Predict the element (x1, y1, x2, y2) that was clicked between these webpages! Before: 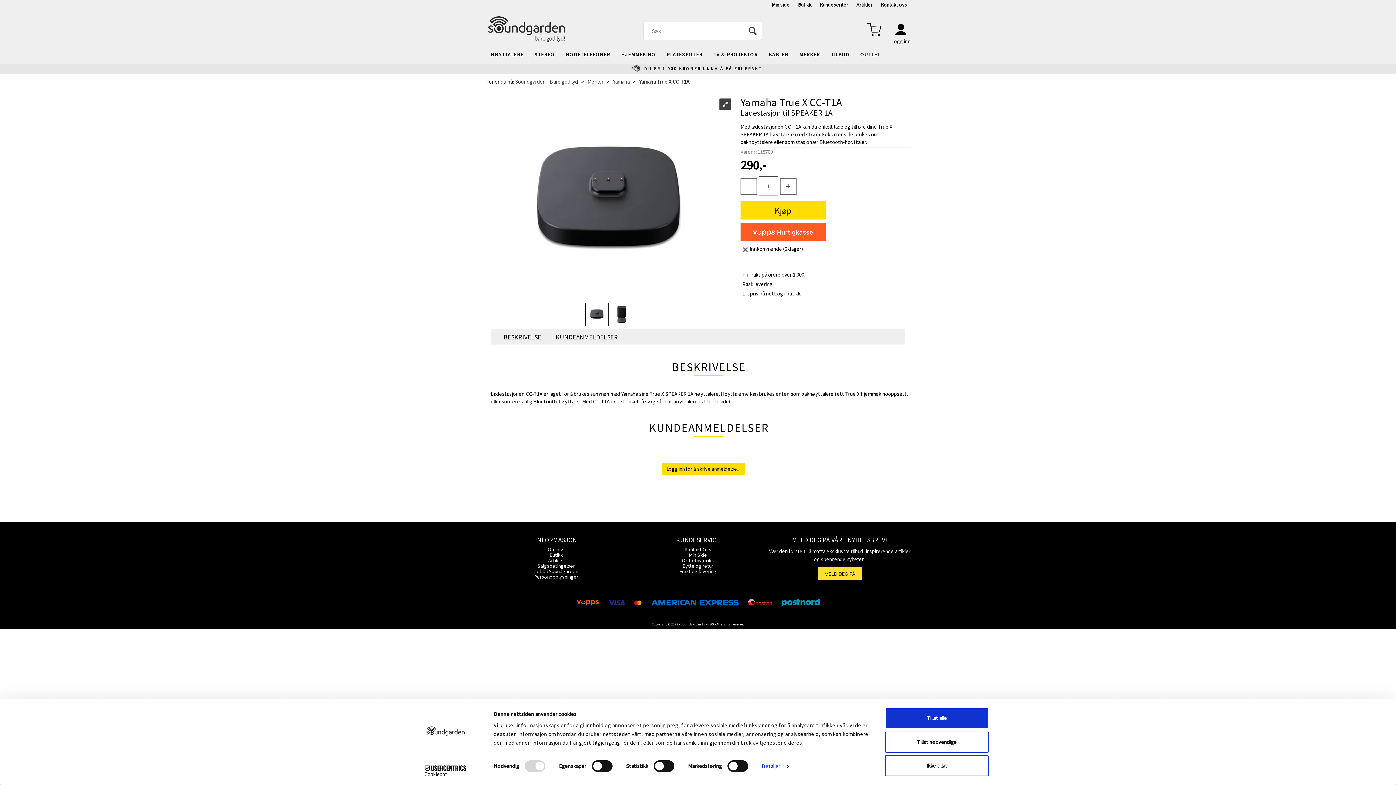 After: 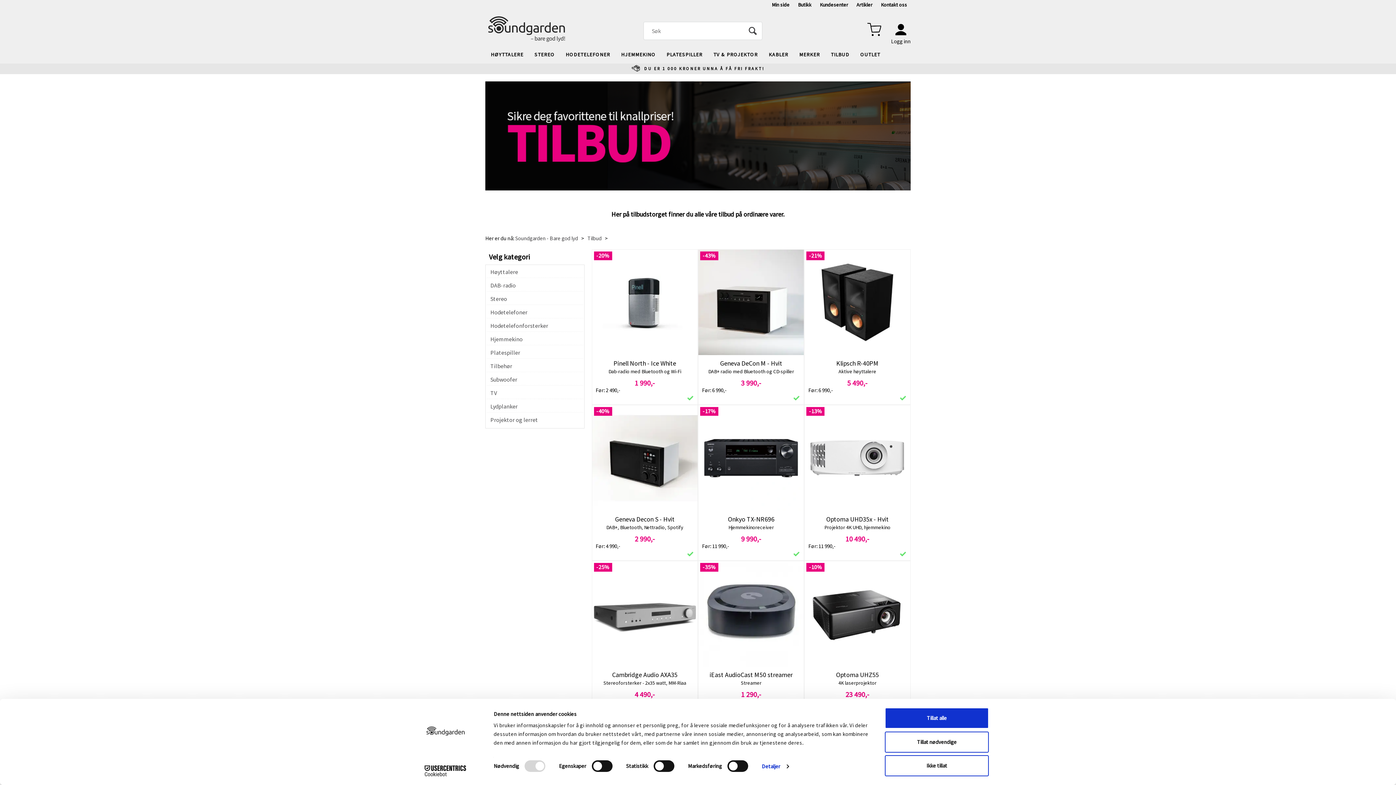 Action: label: TILBUD bbox: (825, 45, 855, 63)